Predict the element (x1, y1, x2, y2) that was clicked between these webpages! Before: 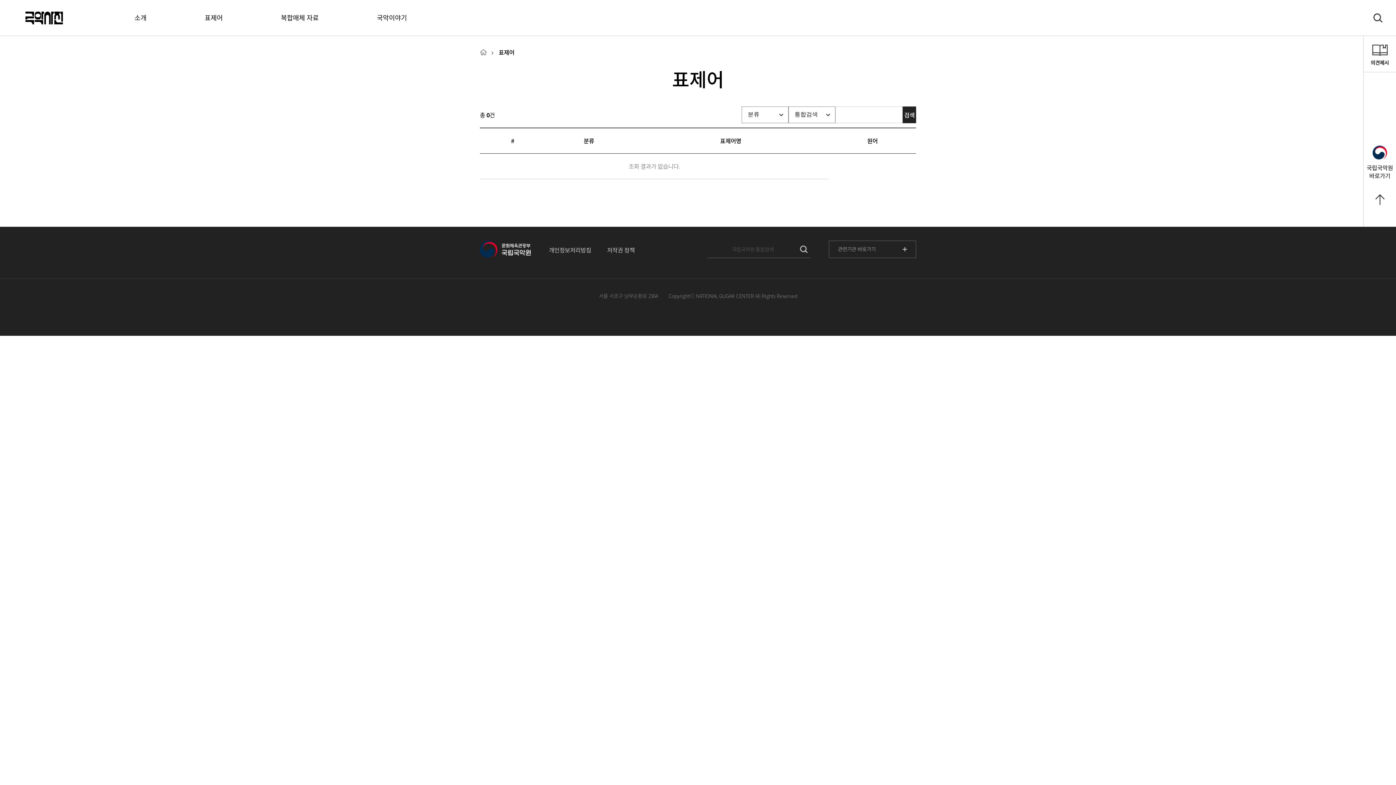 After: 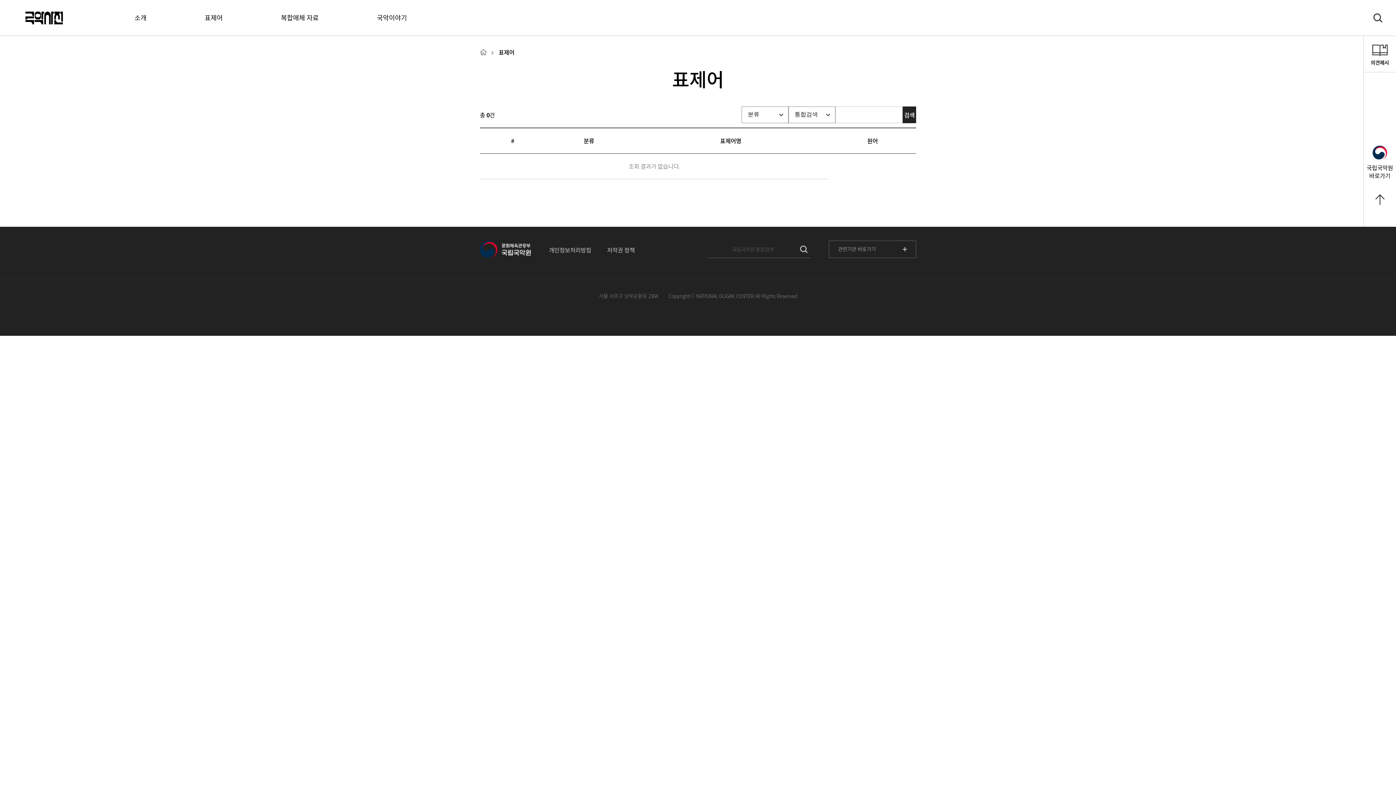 Action: label: 개인정보처리방침 bbox: (549, 245, 591, 254)